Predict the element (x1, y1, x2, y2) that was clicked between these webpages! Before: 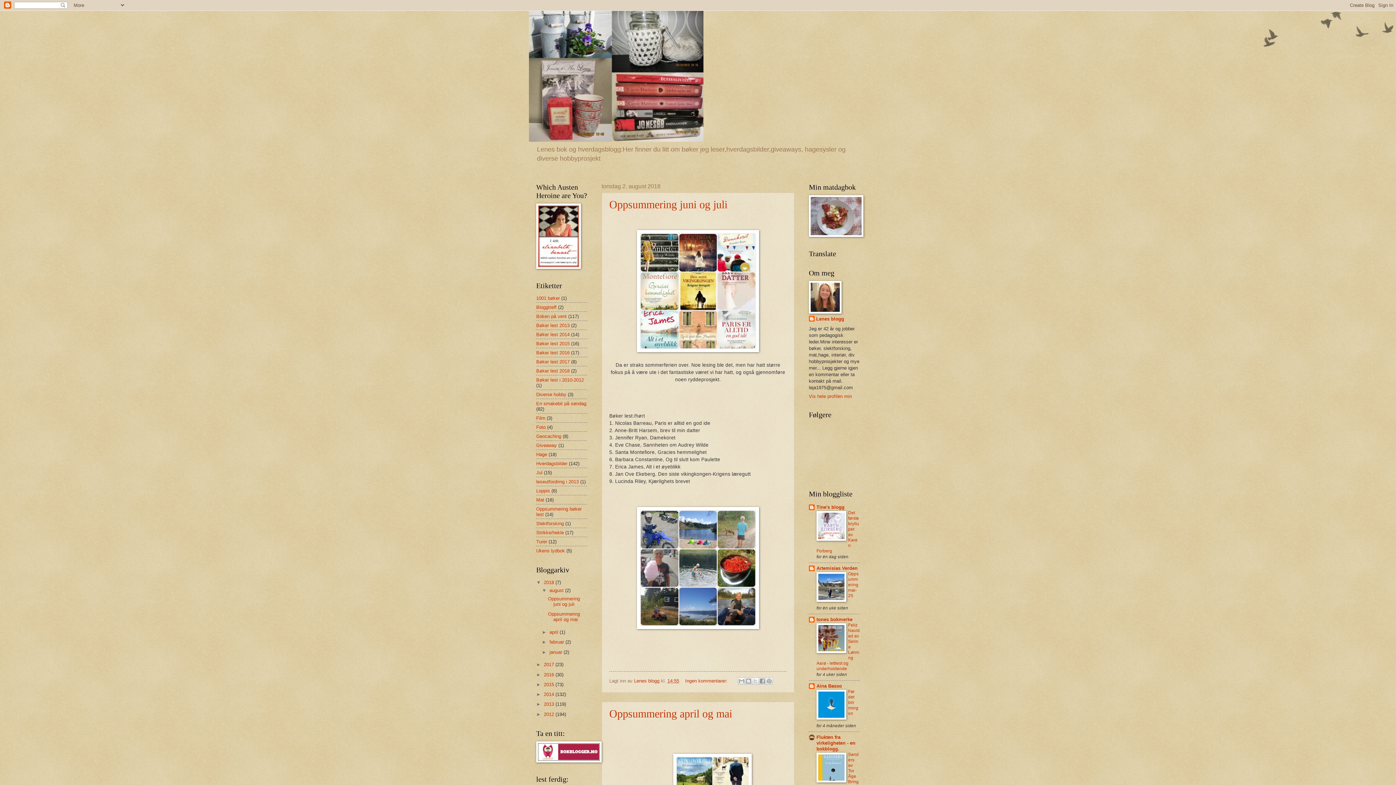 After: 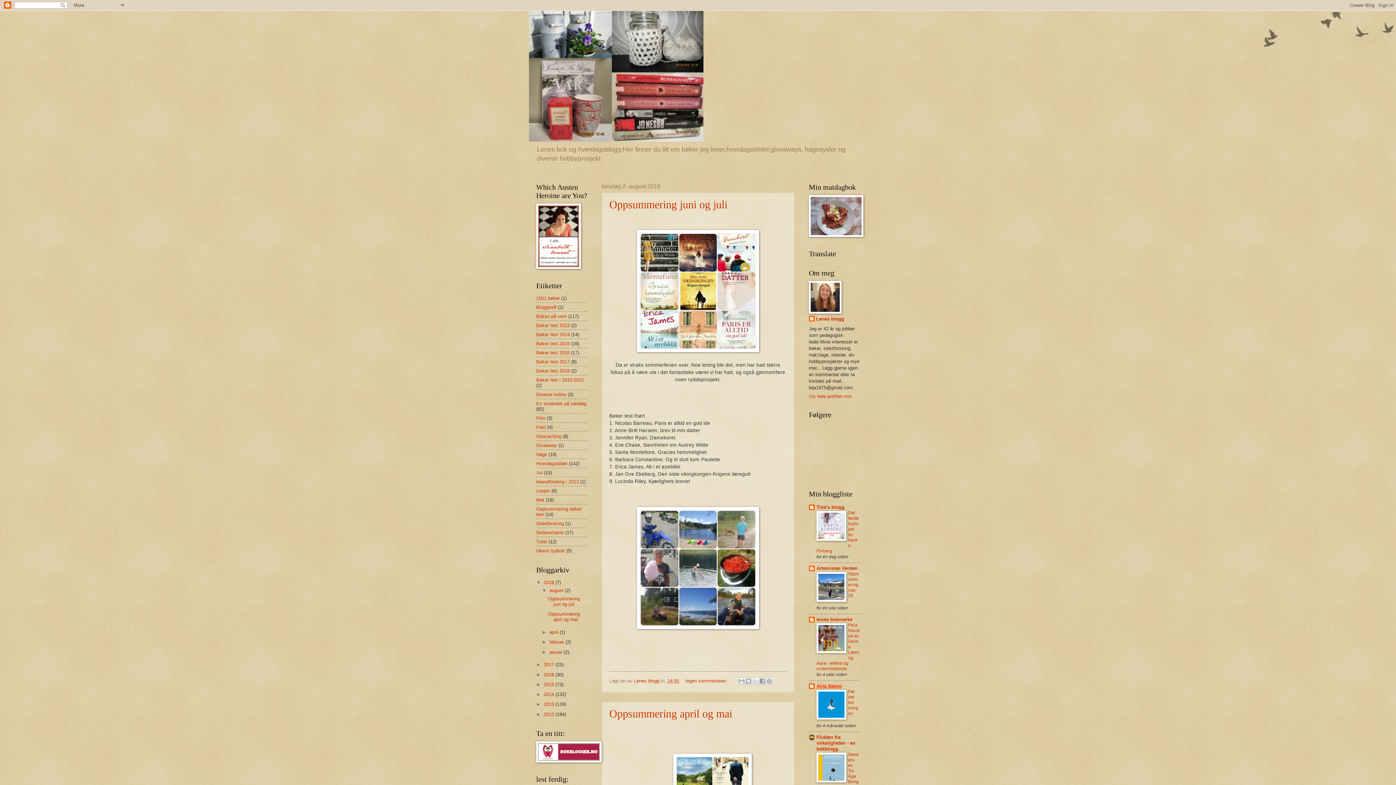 Action: bbox: (816, 683, 842, 689) label: Aina Basso